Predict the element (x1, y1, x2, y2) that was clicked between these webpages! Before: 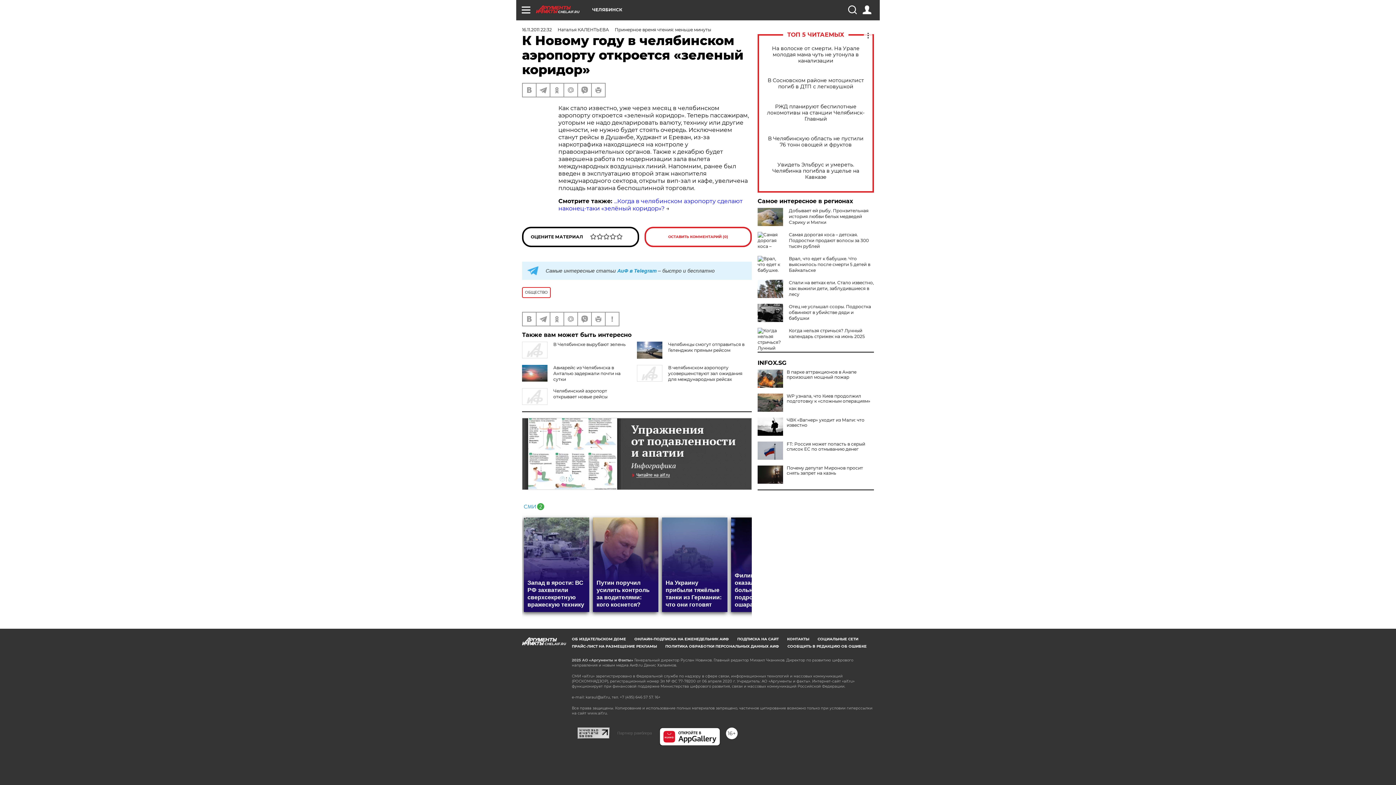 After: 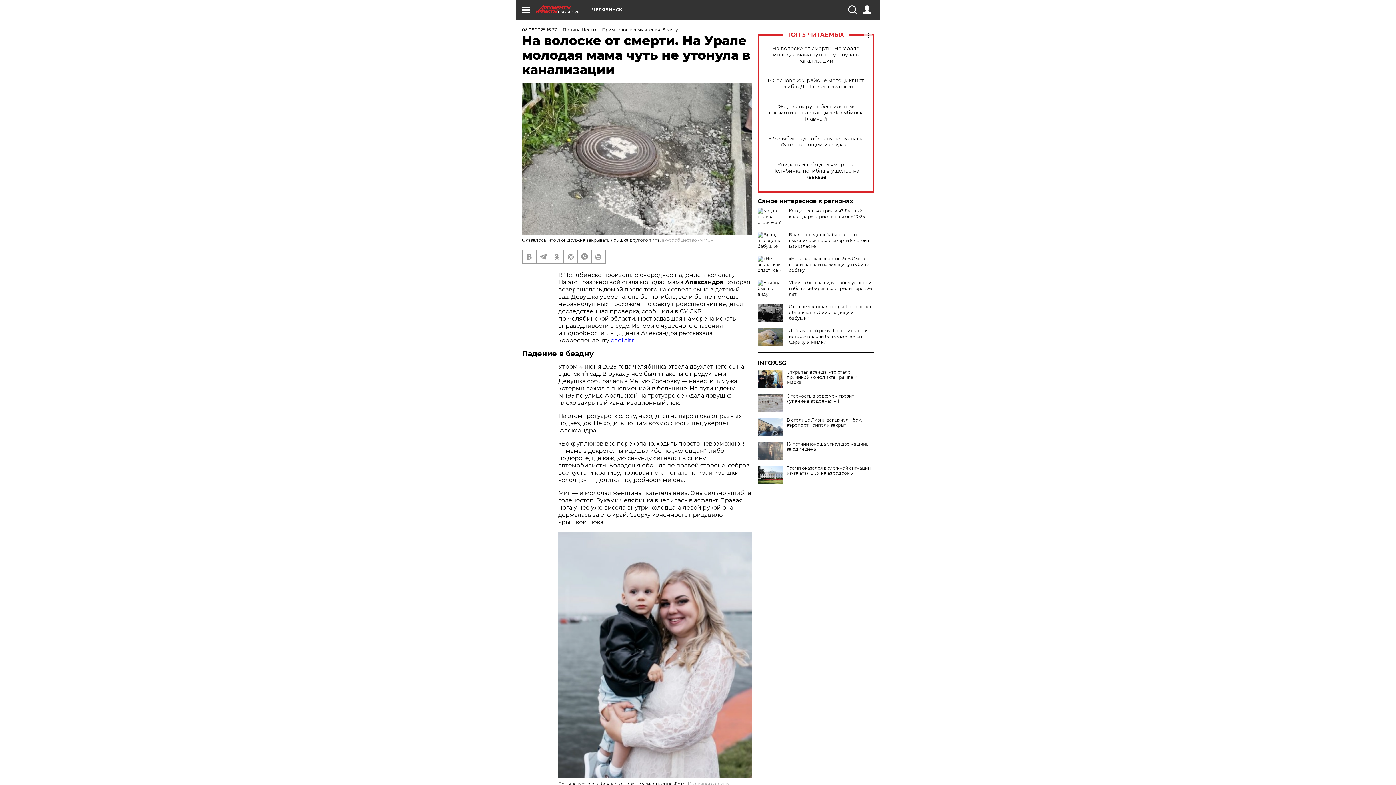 Action: label: На волоске от смерти. На Урале молодая мама чуть не утонула в канализации bbox: (765, 45, 866, 63)